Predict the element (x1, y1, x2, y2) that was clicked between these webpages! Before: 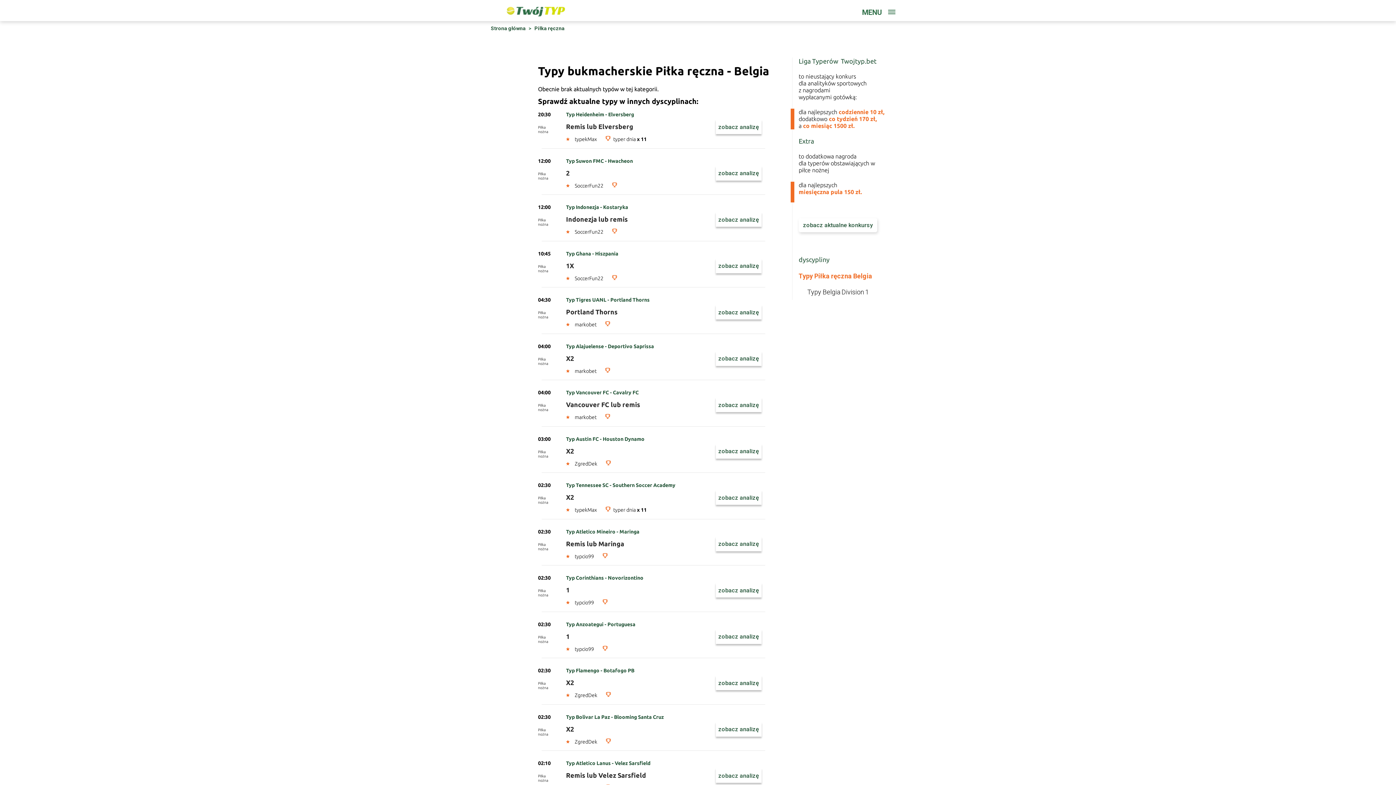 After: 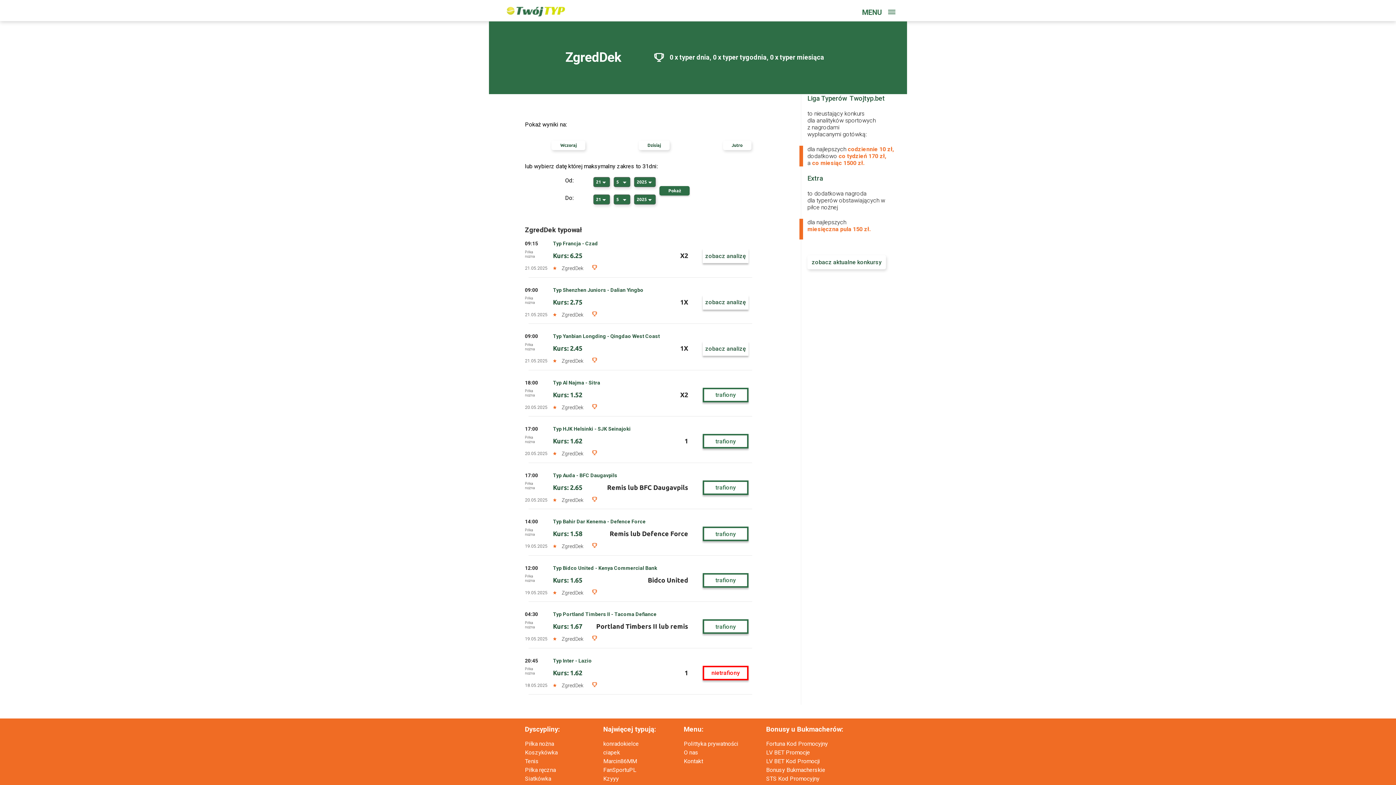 Action: bbox: (574, 739, 597, 745) label: ZgredDek